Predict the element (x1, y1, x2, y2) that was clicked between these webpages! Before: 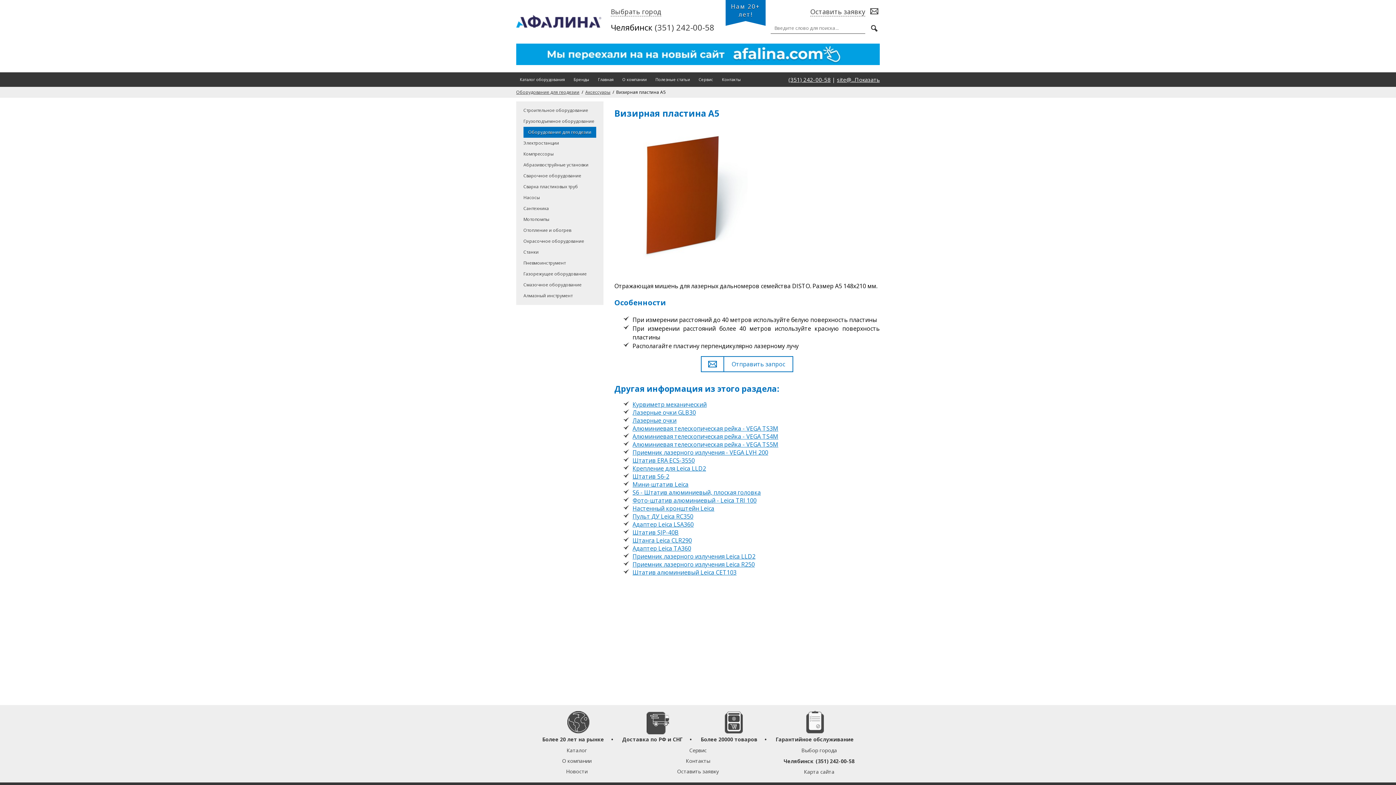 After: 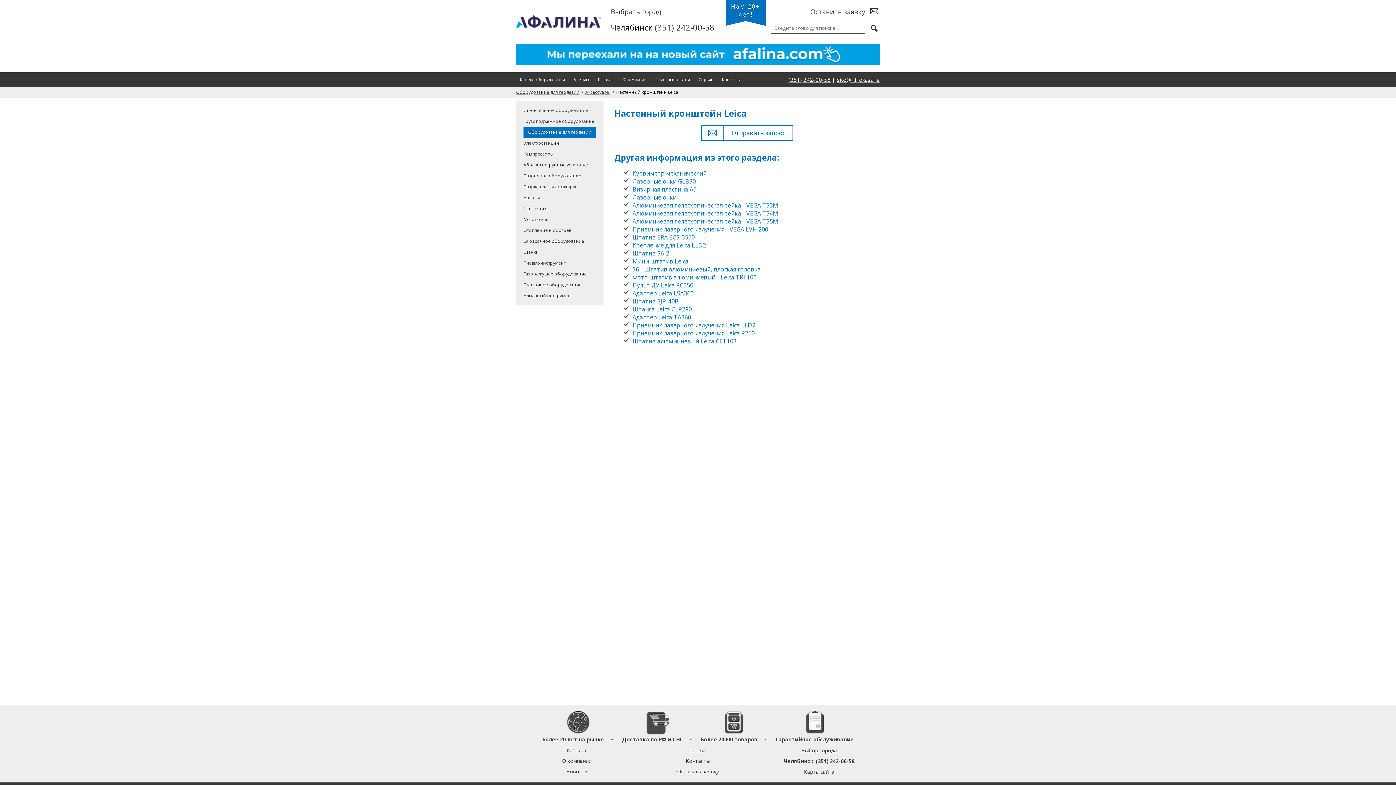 Action: bbox: (632, 504, 714, 512) label: Настенный кронштейн Leica